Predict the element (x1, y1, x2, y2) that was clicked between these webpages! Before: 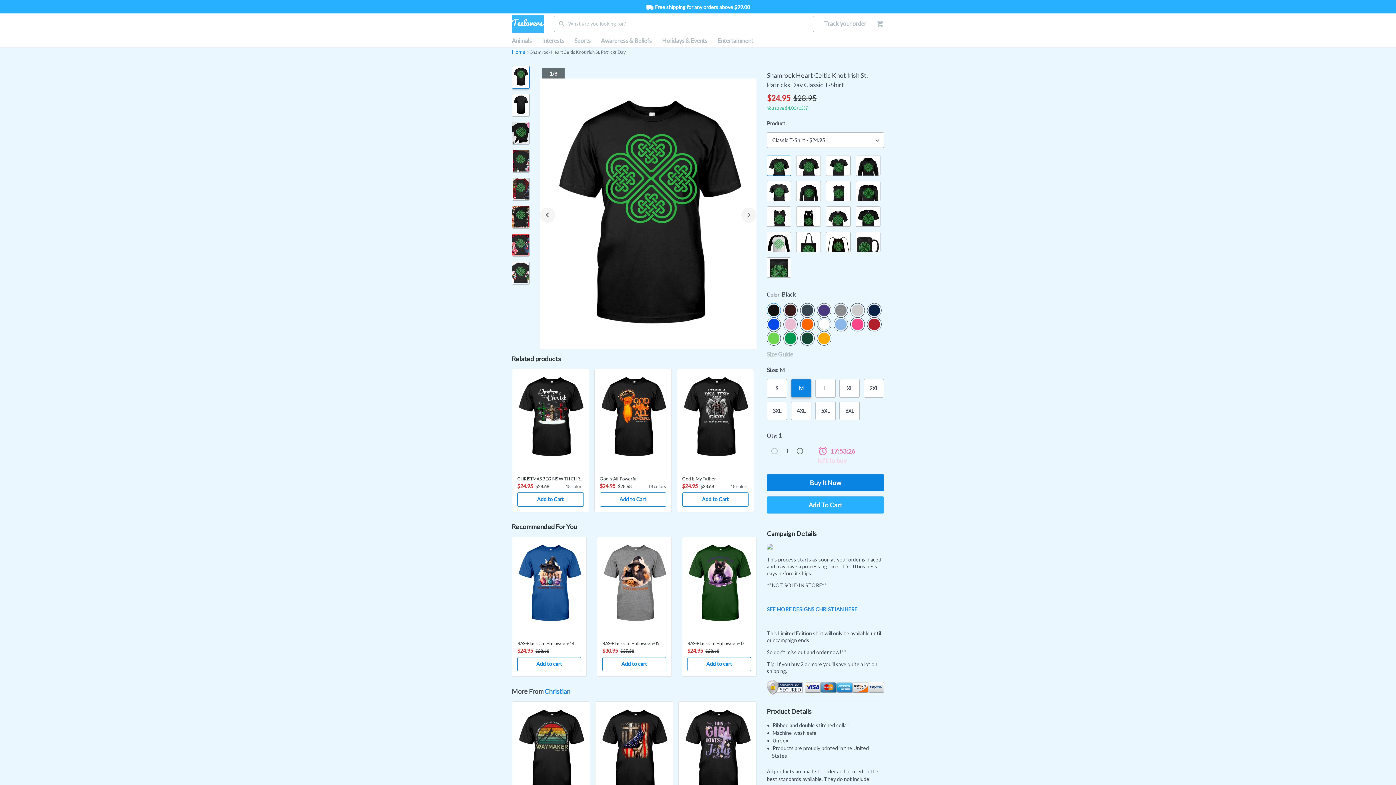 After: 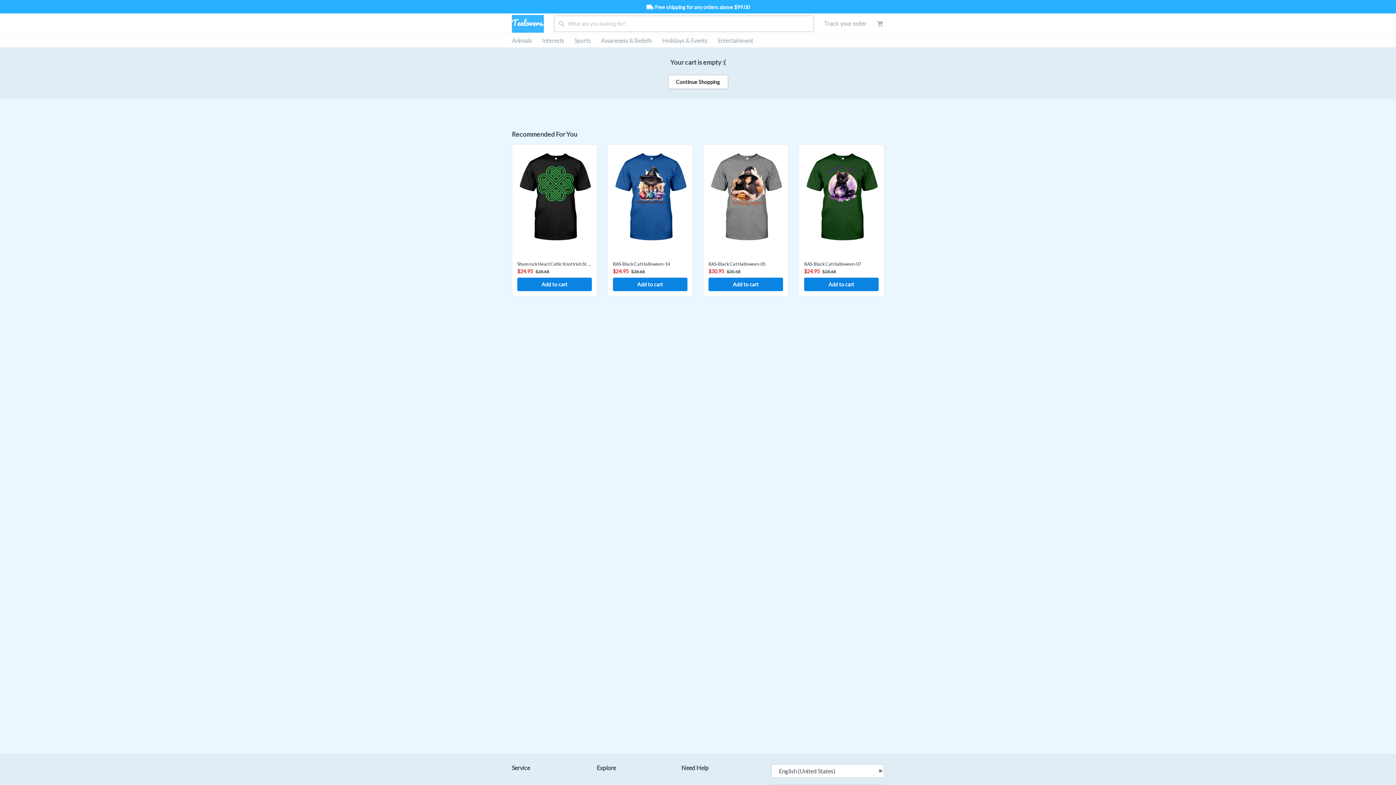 Action: bbox: (866, 19, 884, 27)